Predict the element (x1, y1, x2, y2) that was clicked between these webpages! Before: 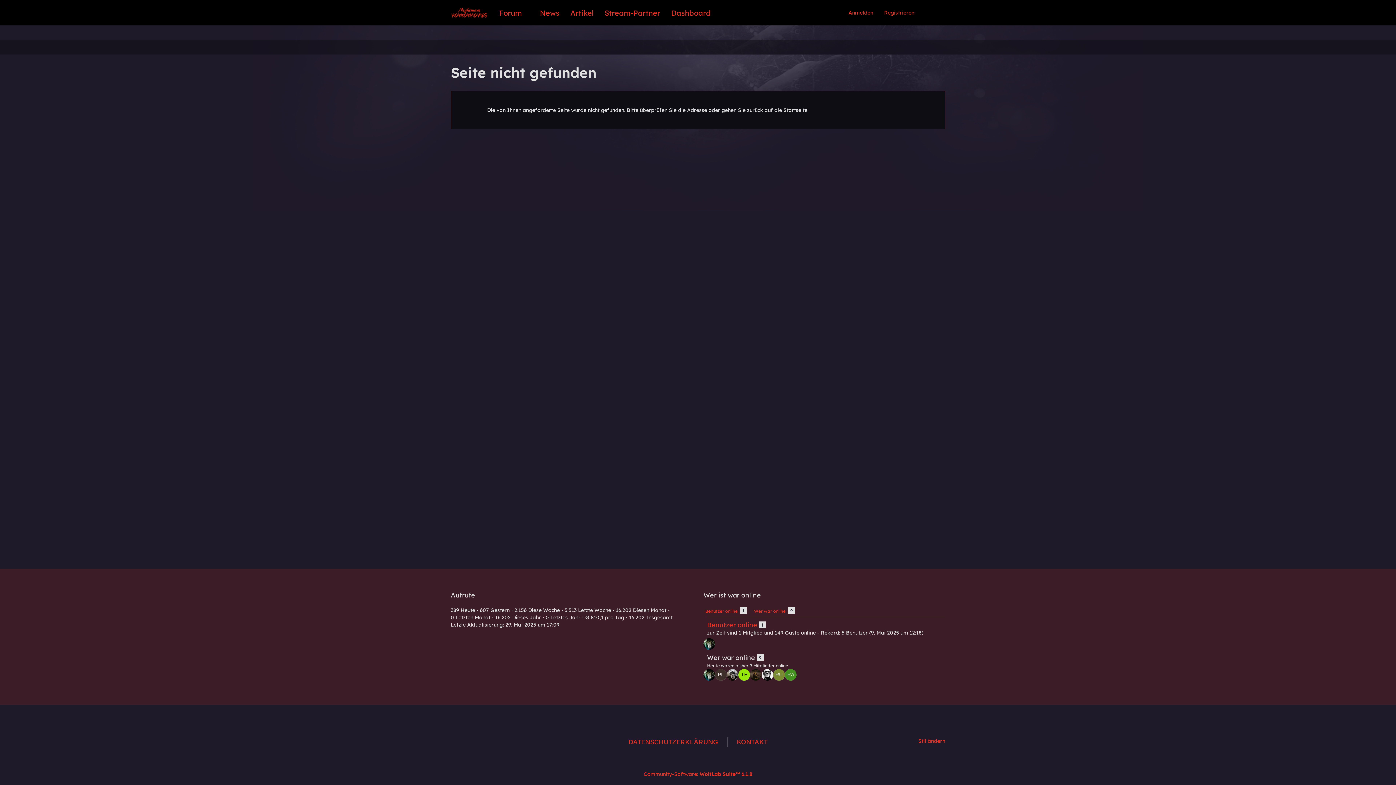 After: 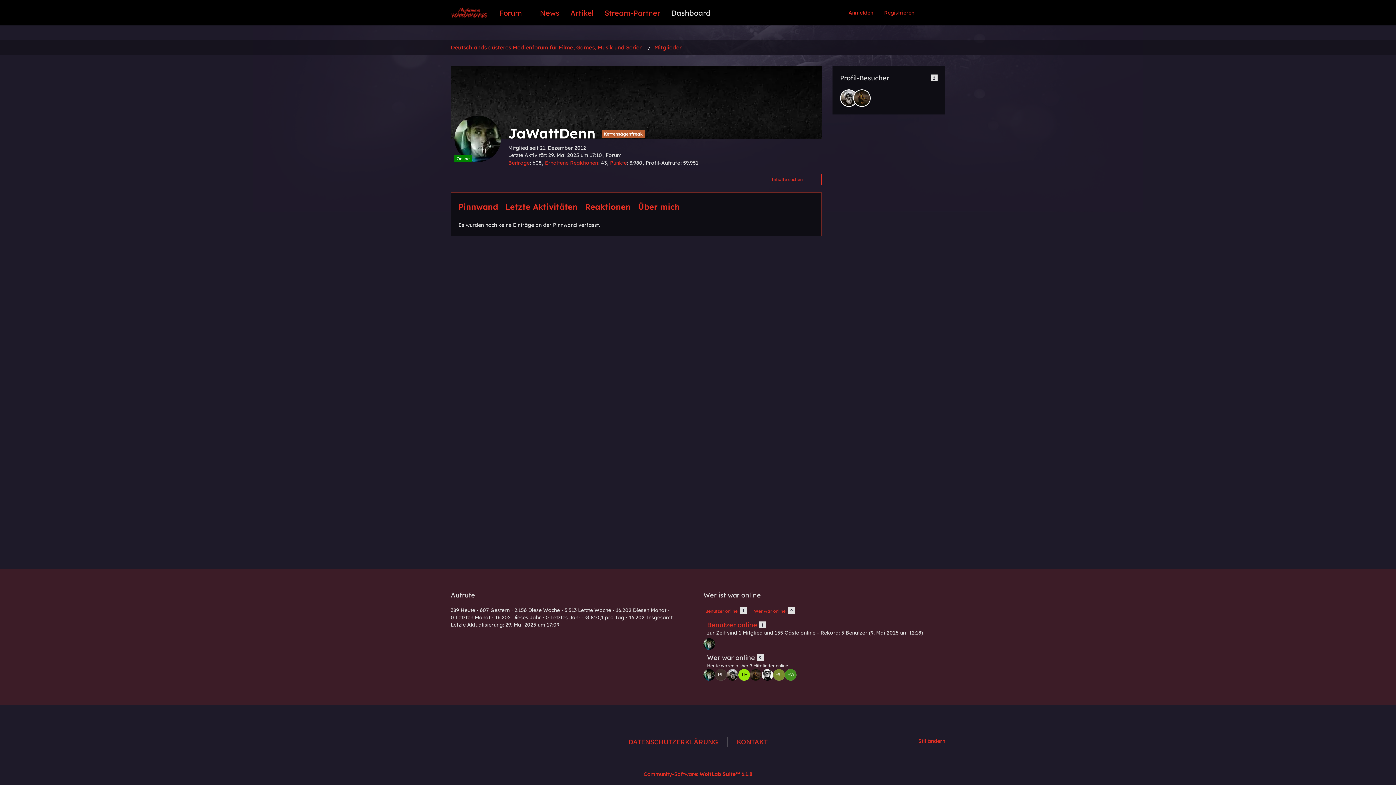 Action: bbox: (703, 638, 715, 650)